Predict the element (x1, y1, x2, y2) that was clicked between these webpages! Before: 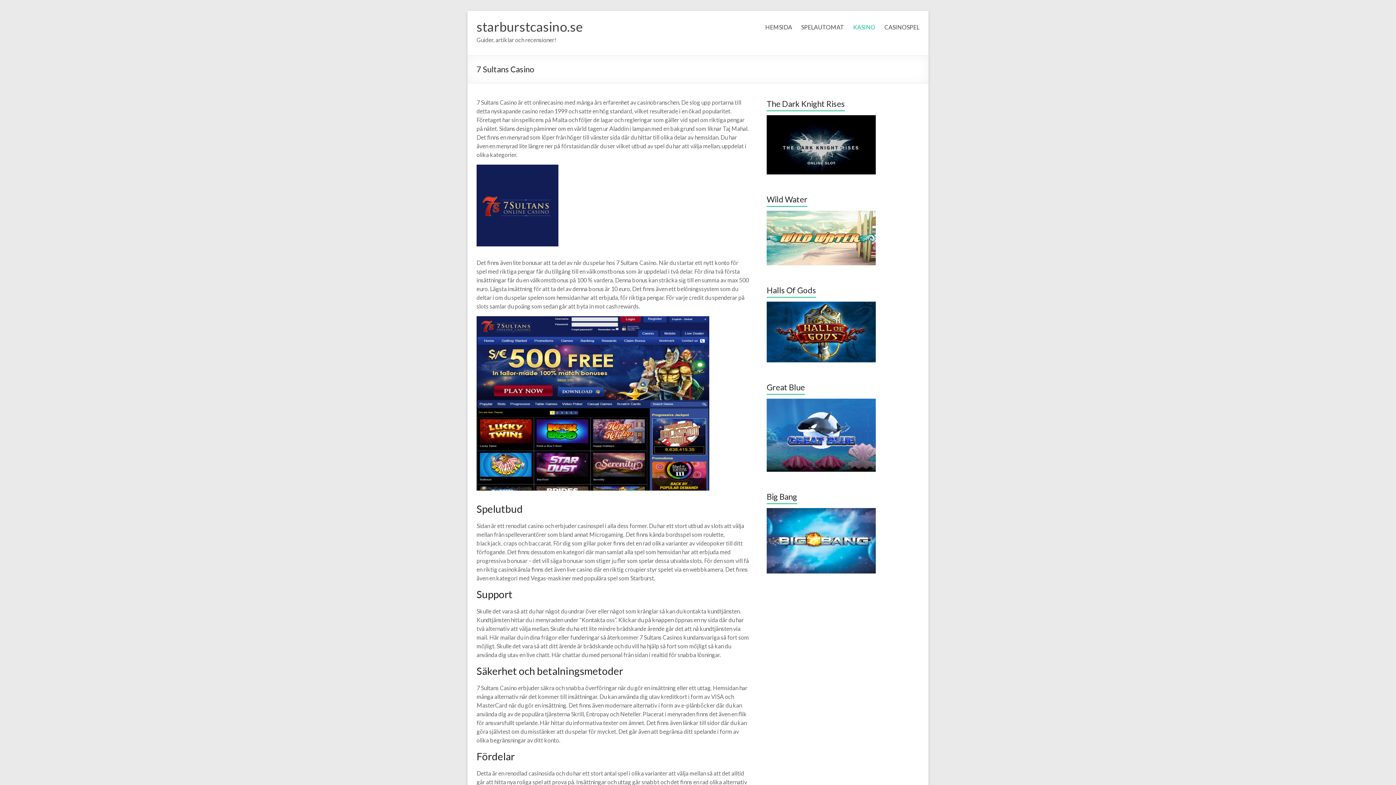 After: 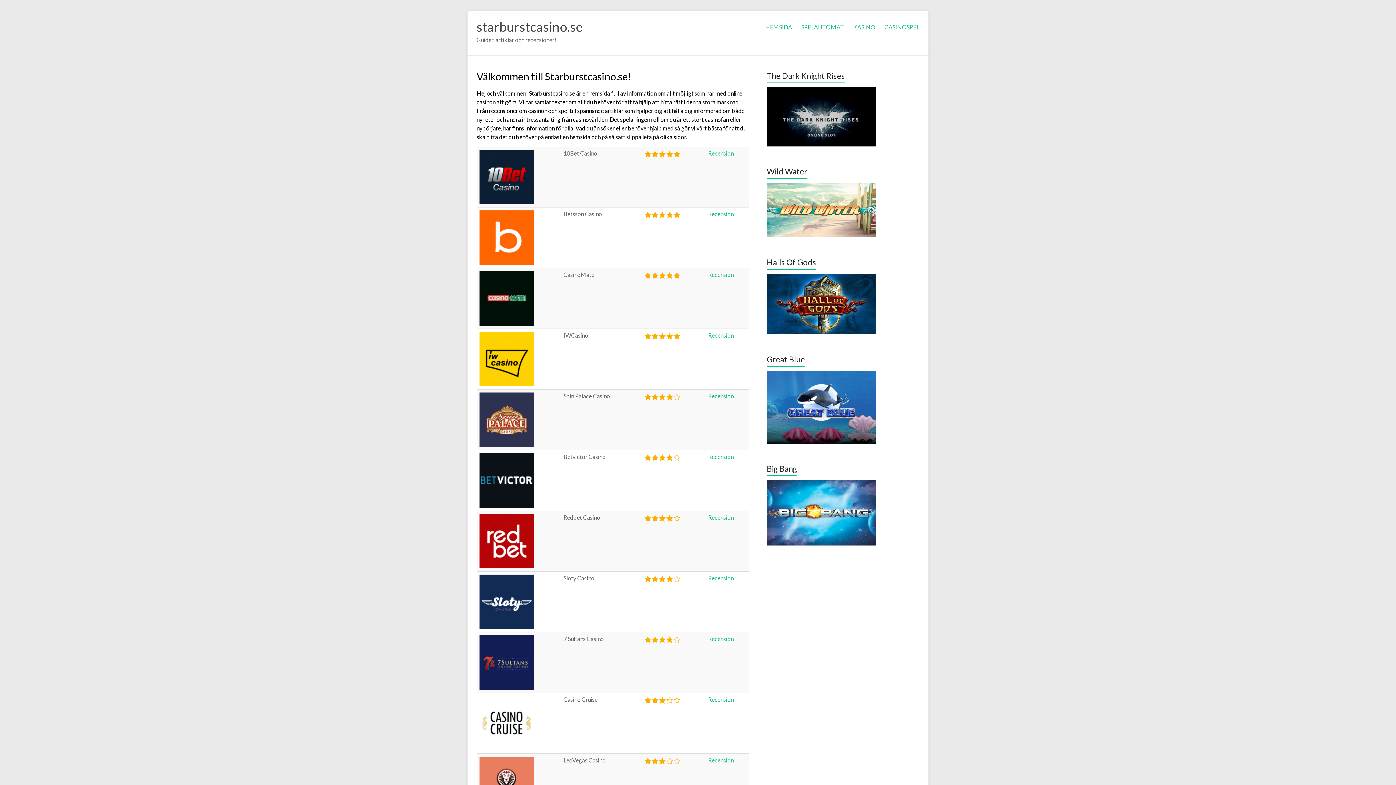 Action: bbox: (884, 23, 919, 34) label: CASINOSPEL